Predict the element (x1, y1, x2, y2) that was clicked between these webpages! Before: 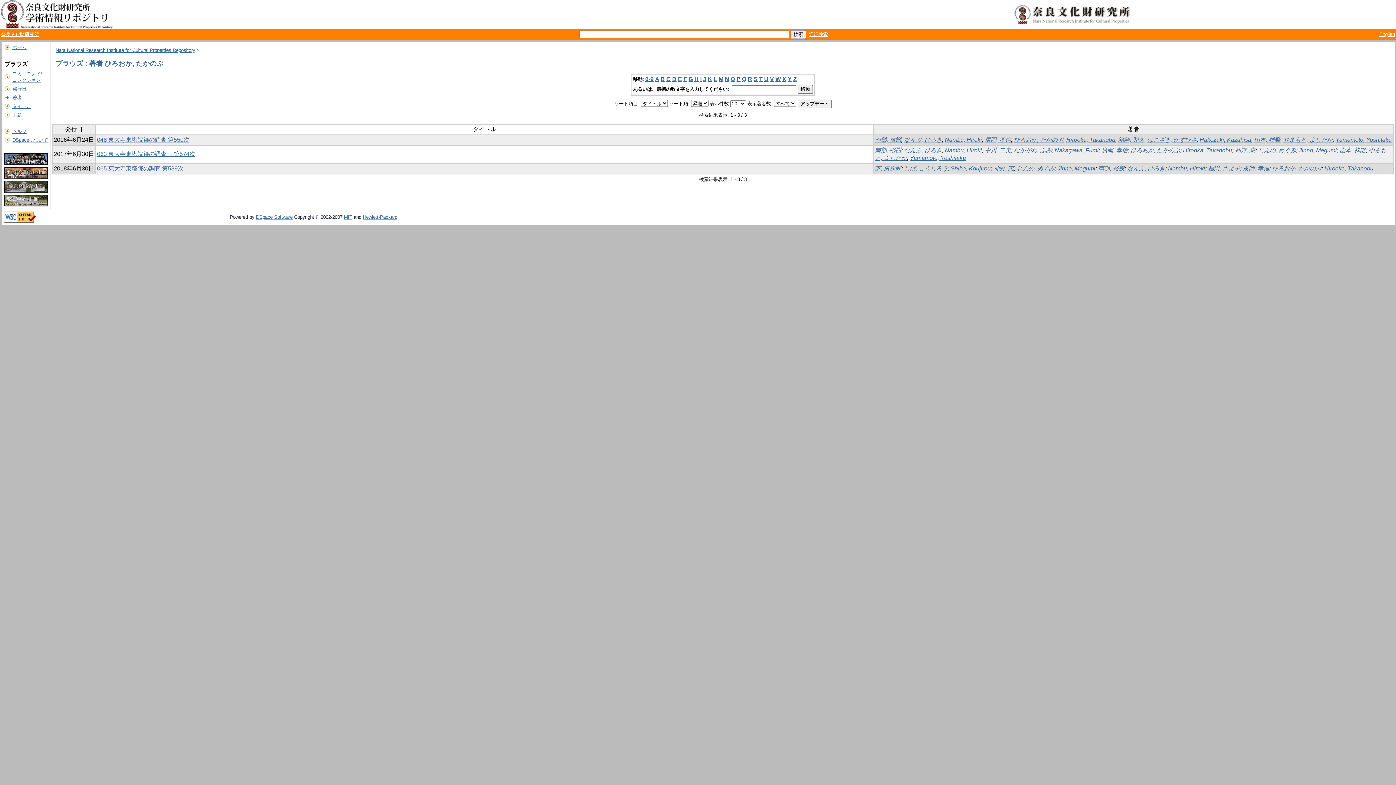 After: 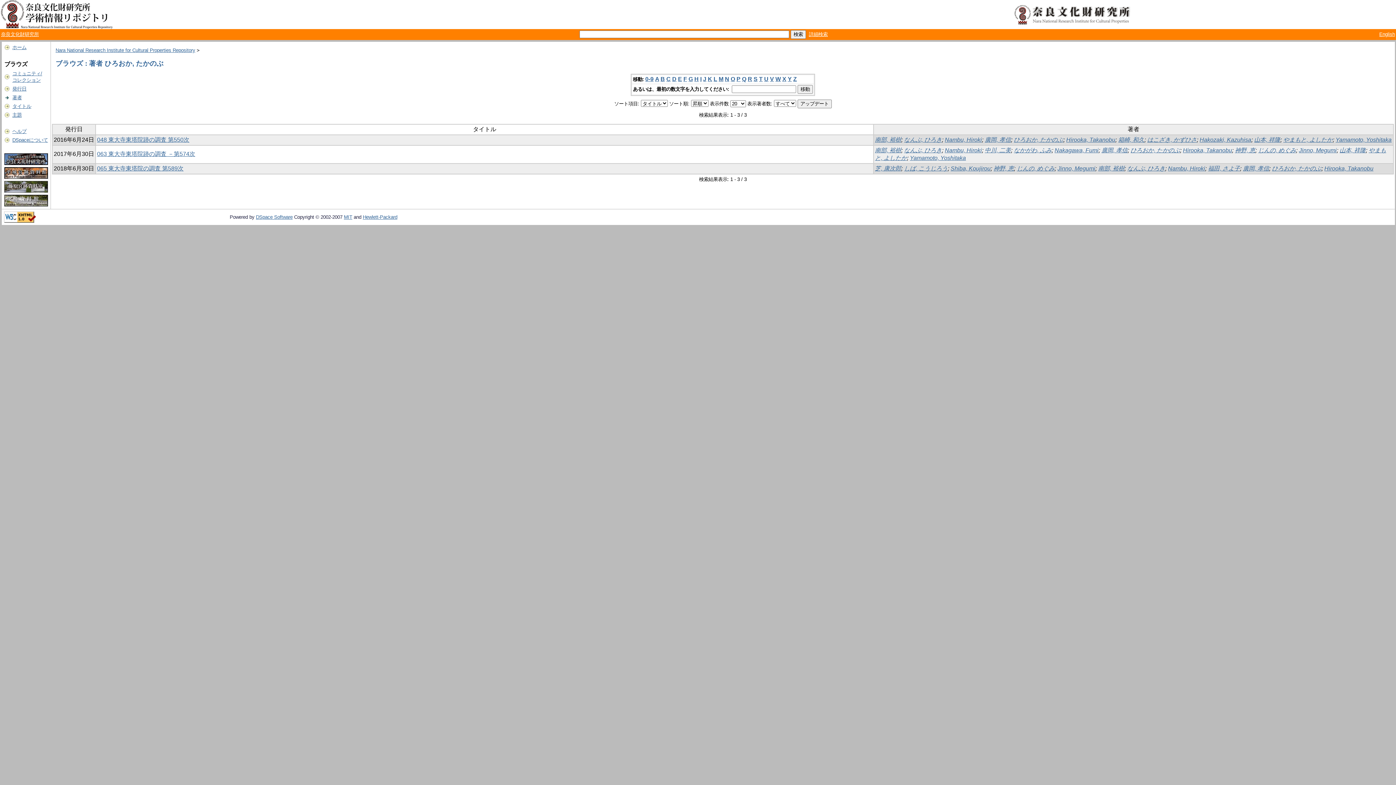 Action: bbox: (4, 160, 48, 166)